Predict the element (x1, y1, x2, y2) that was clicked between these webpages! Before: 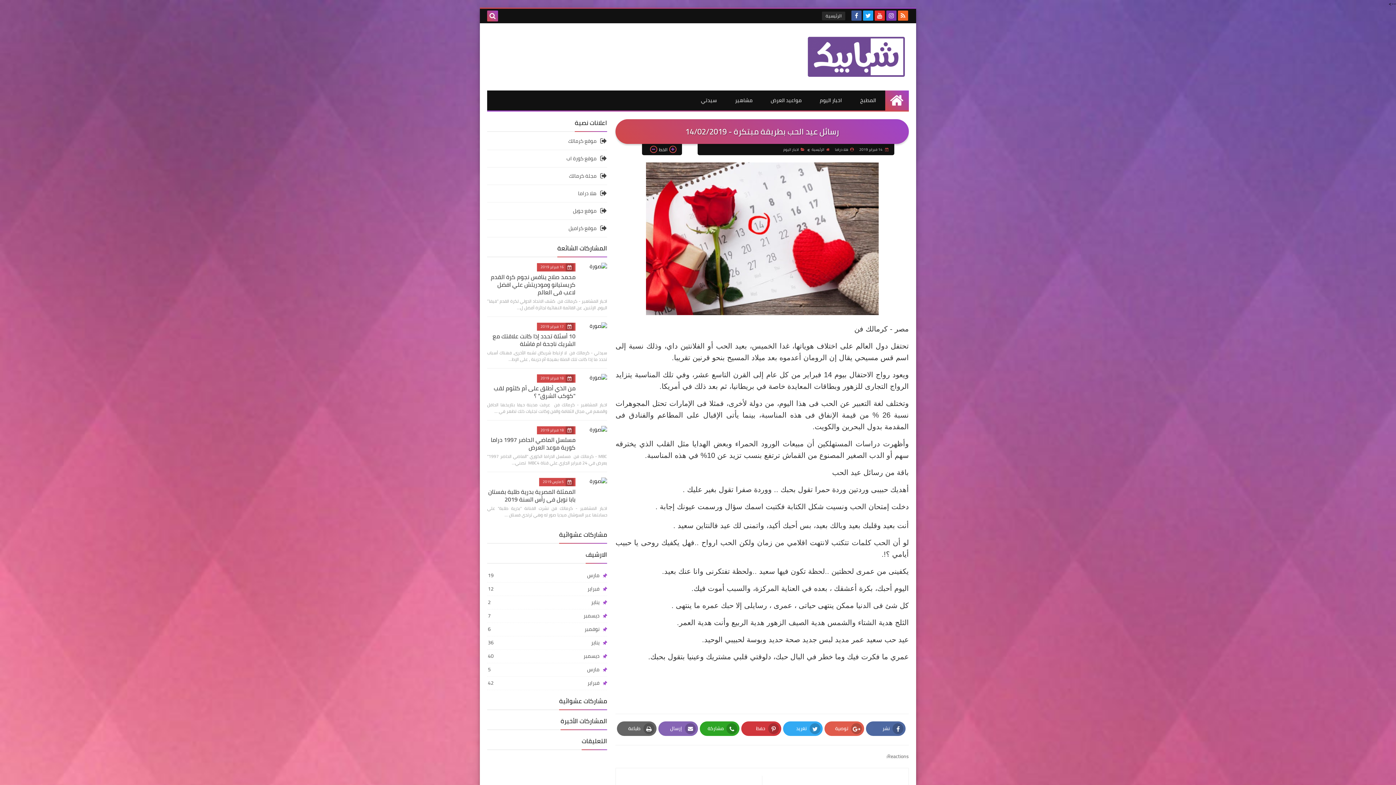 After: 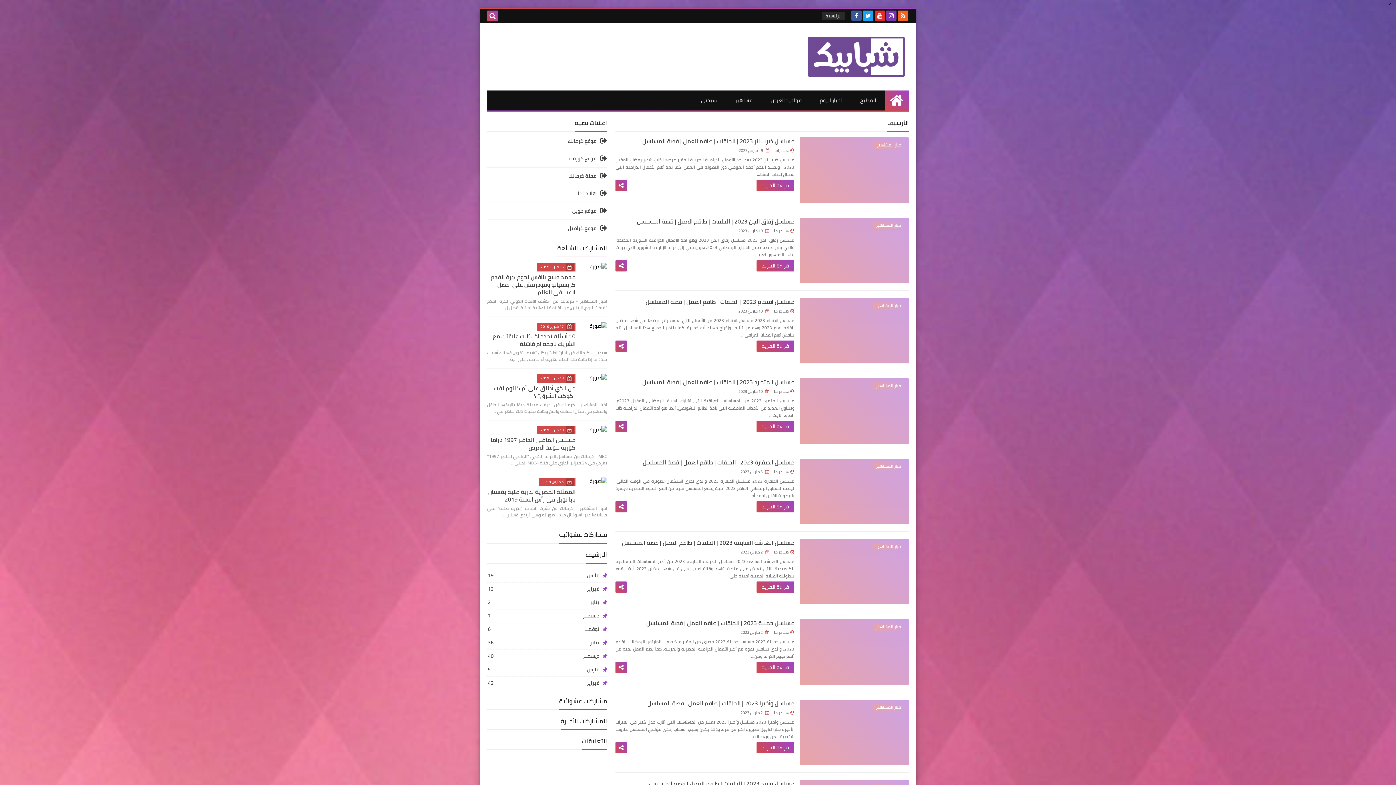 Action: label: مارس
19 bbox: (487, 569, 607, 582)